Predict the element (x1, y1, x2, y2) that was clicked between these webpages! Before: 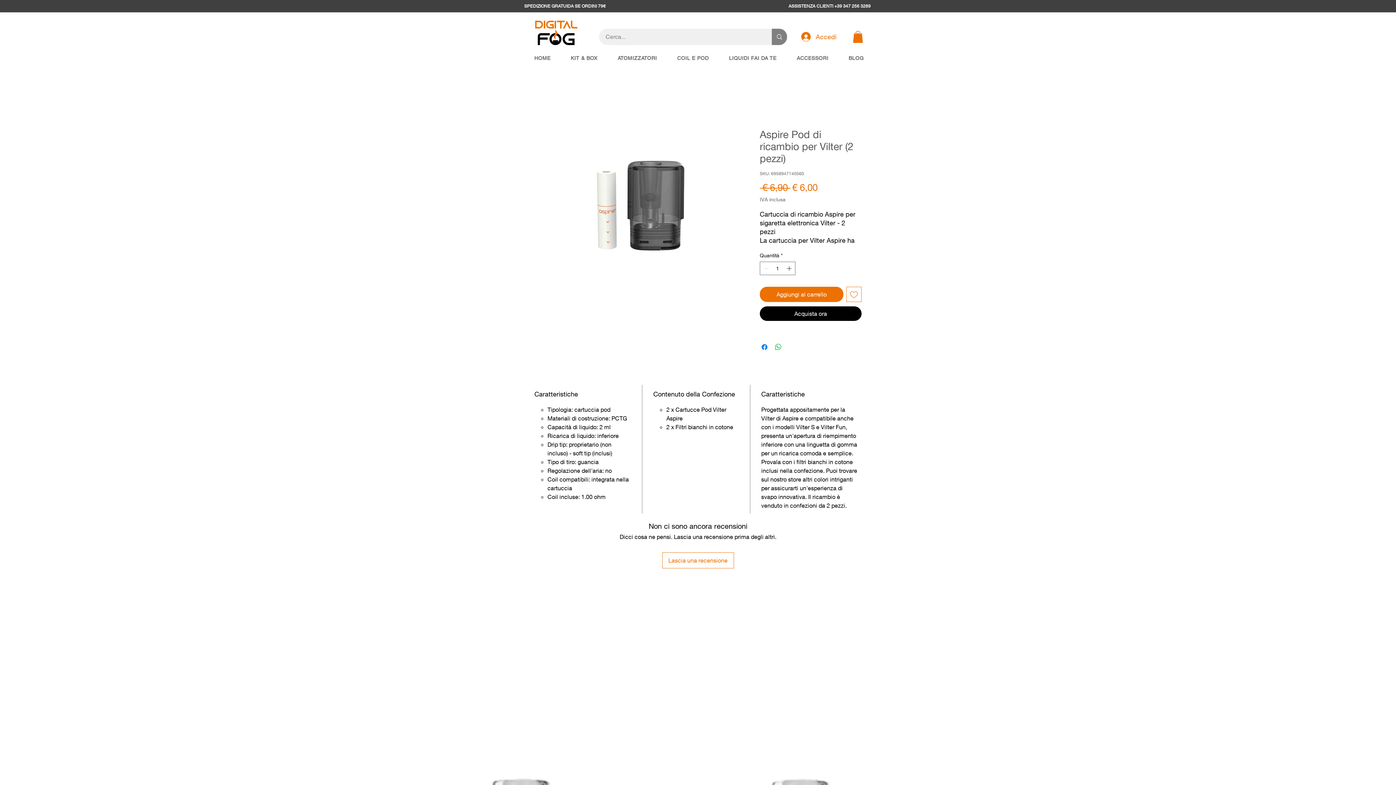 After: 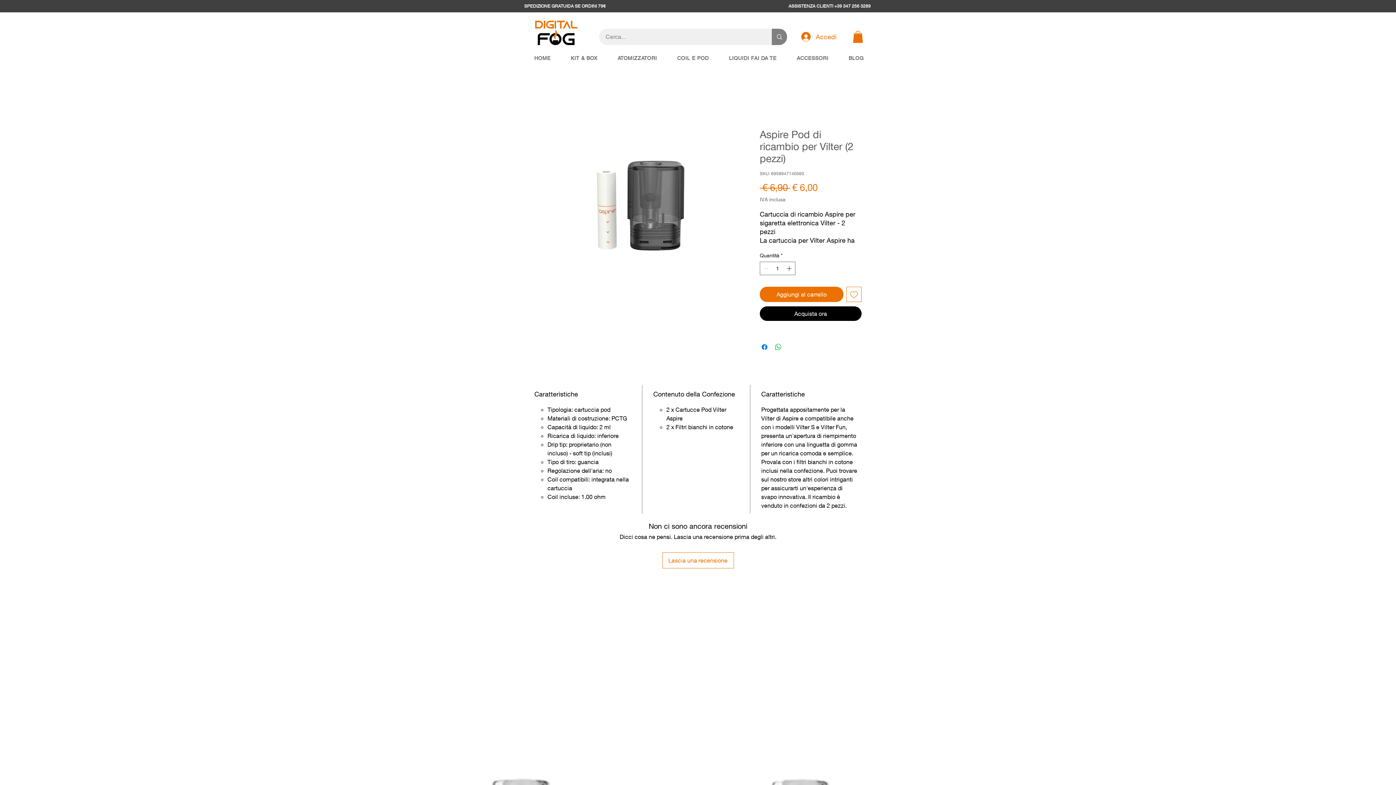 Action: bbox: (853, 30, 863, 43)